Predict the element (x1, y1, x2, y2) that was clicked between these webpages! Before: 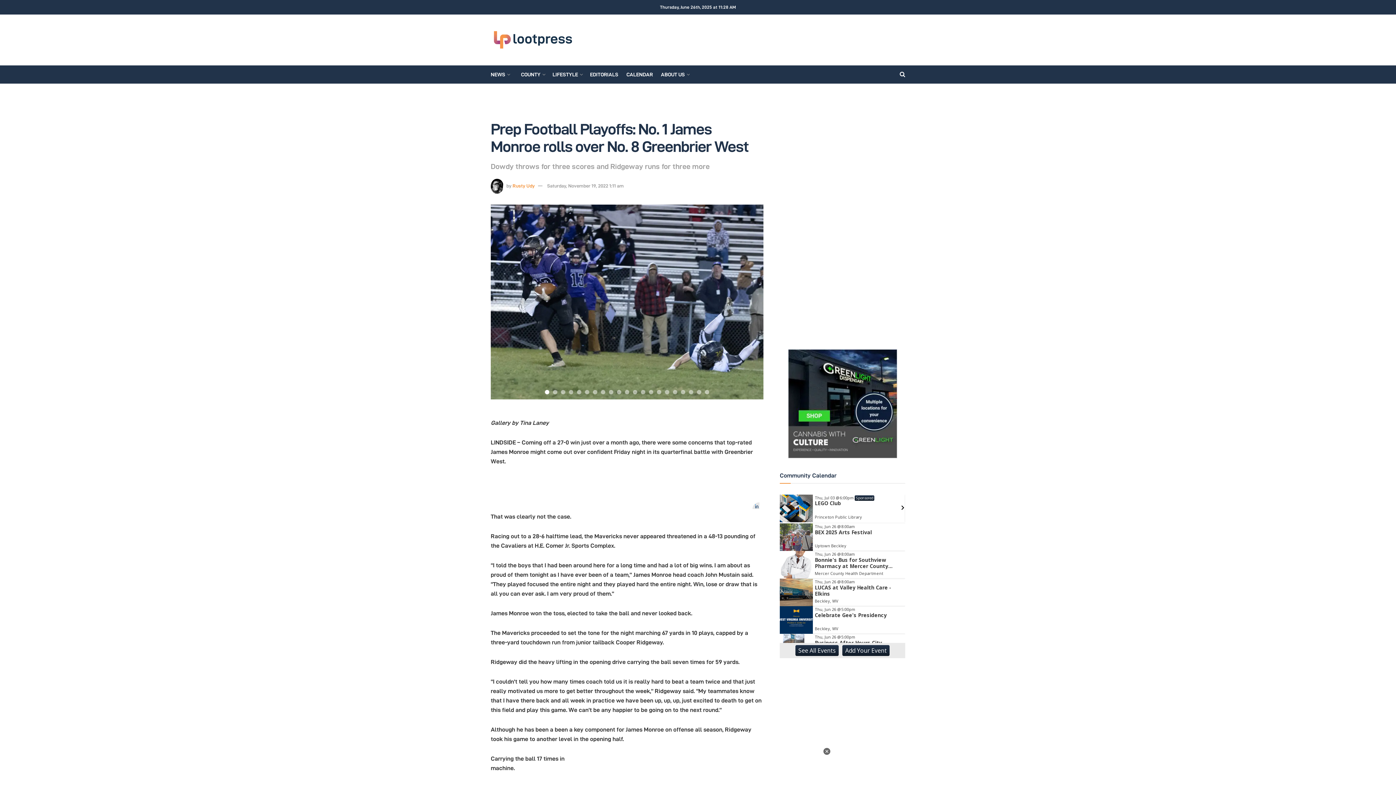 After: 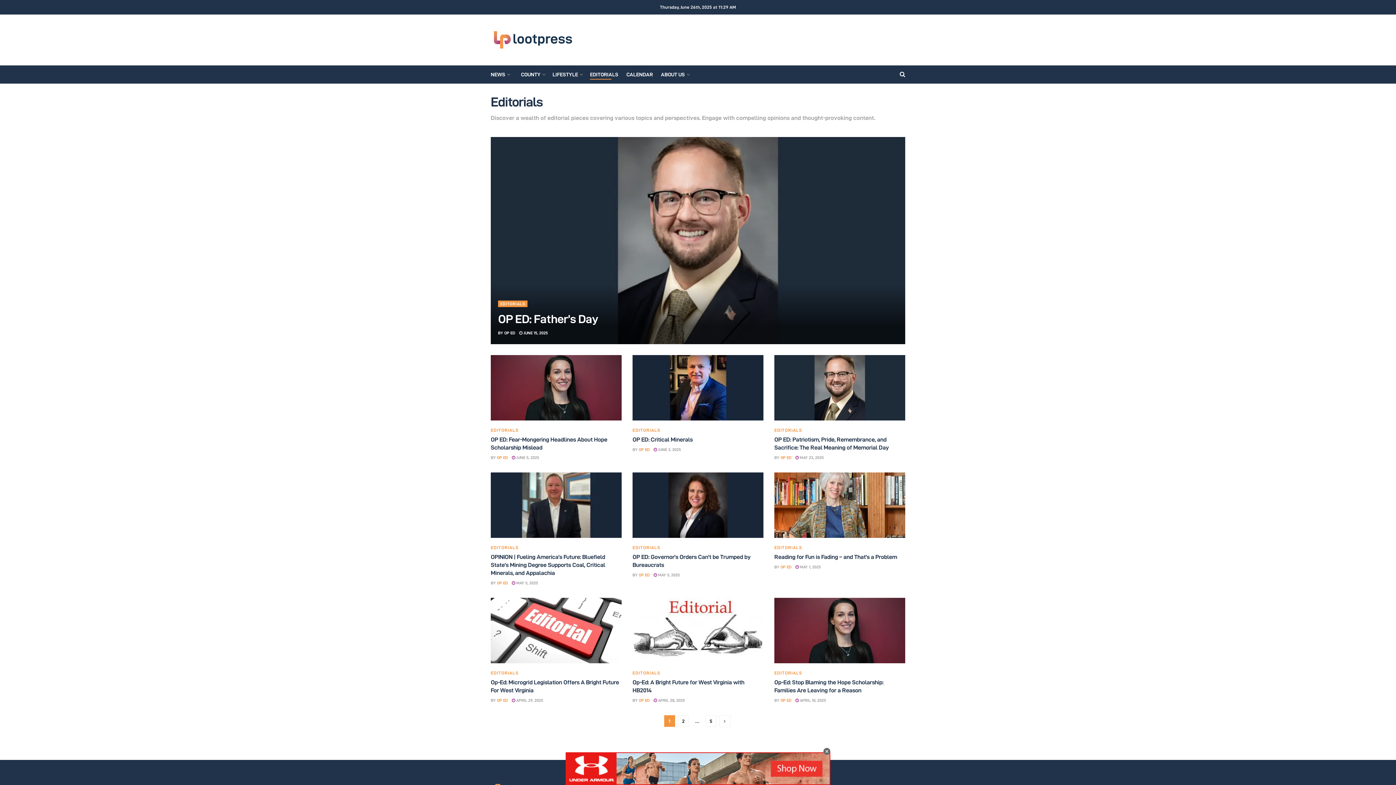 Action: bbox: (590, 69, 618, 79) label: EDITORIALS